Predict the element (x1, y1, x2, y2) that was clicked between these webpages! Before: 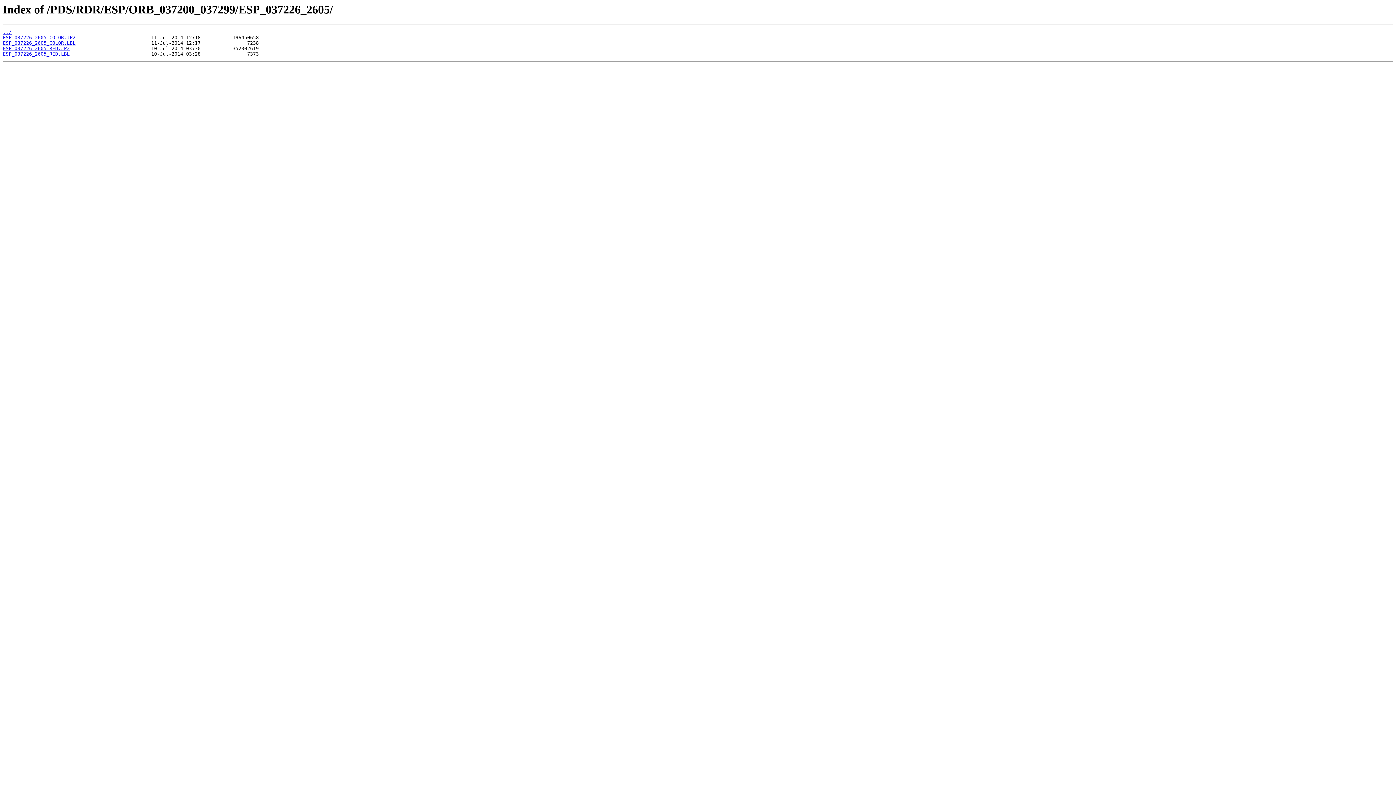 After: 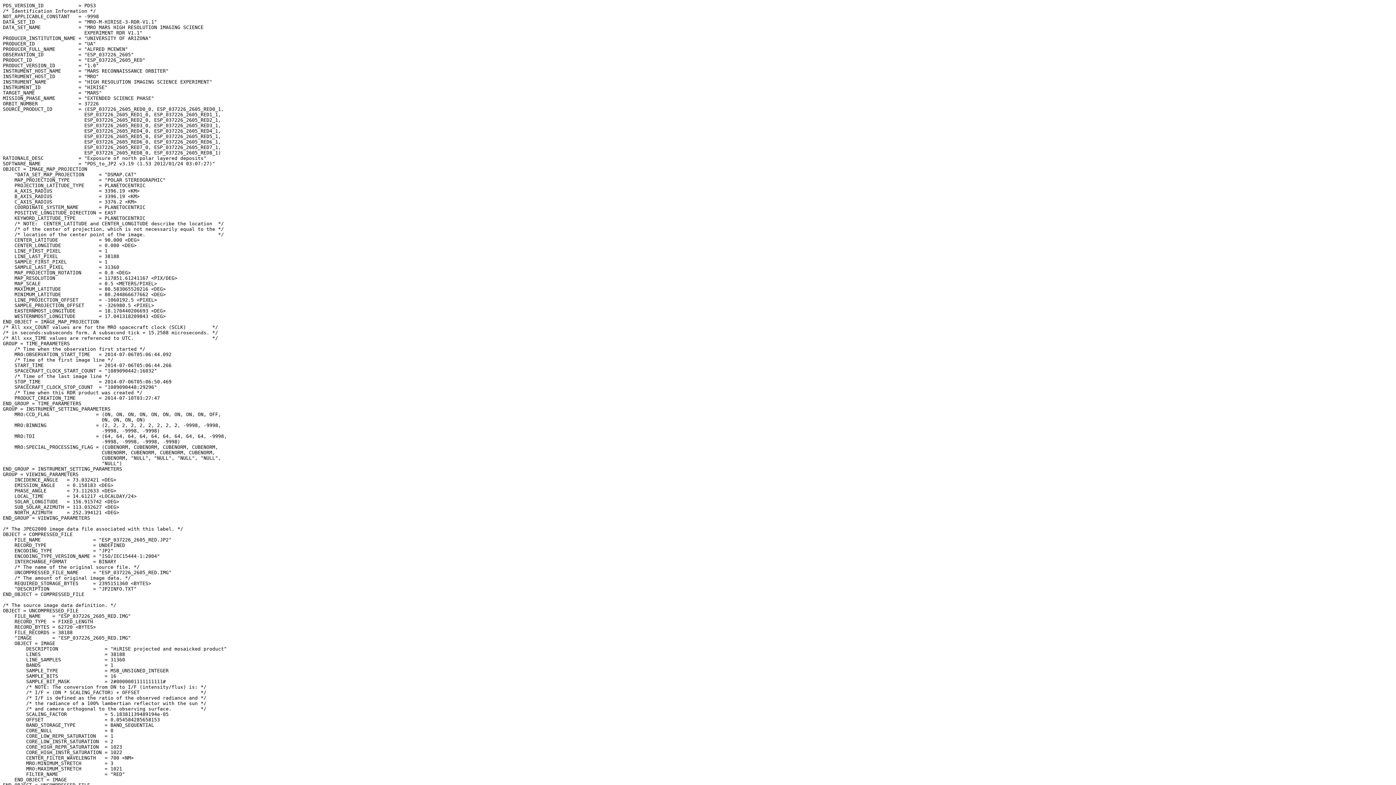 Action: bbox: (2, 51, 69, 56) label: ESP_037226_2605_RED.LBL